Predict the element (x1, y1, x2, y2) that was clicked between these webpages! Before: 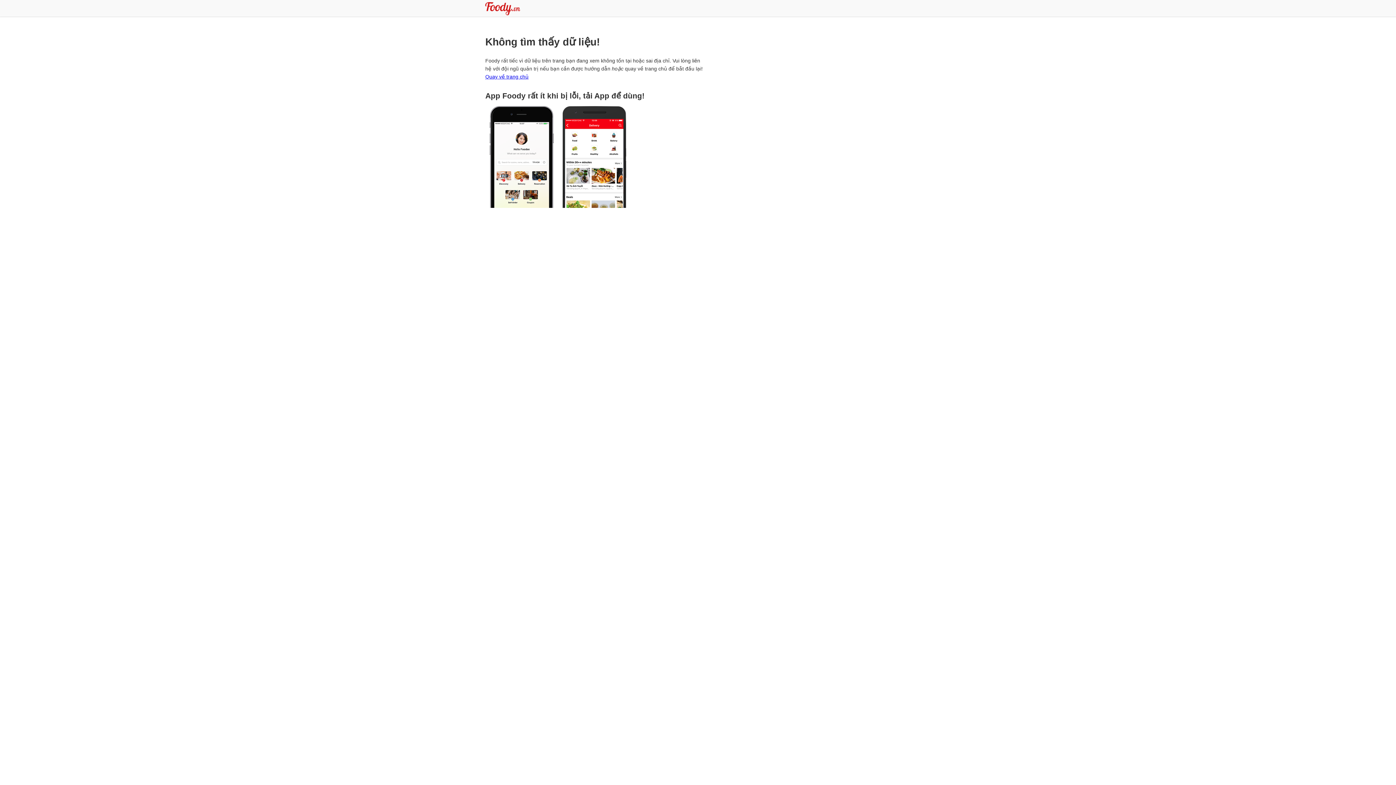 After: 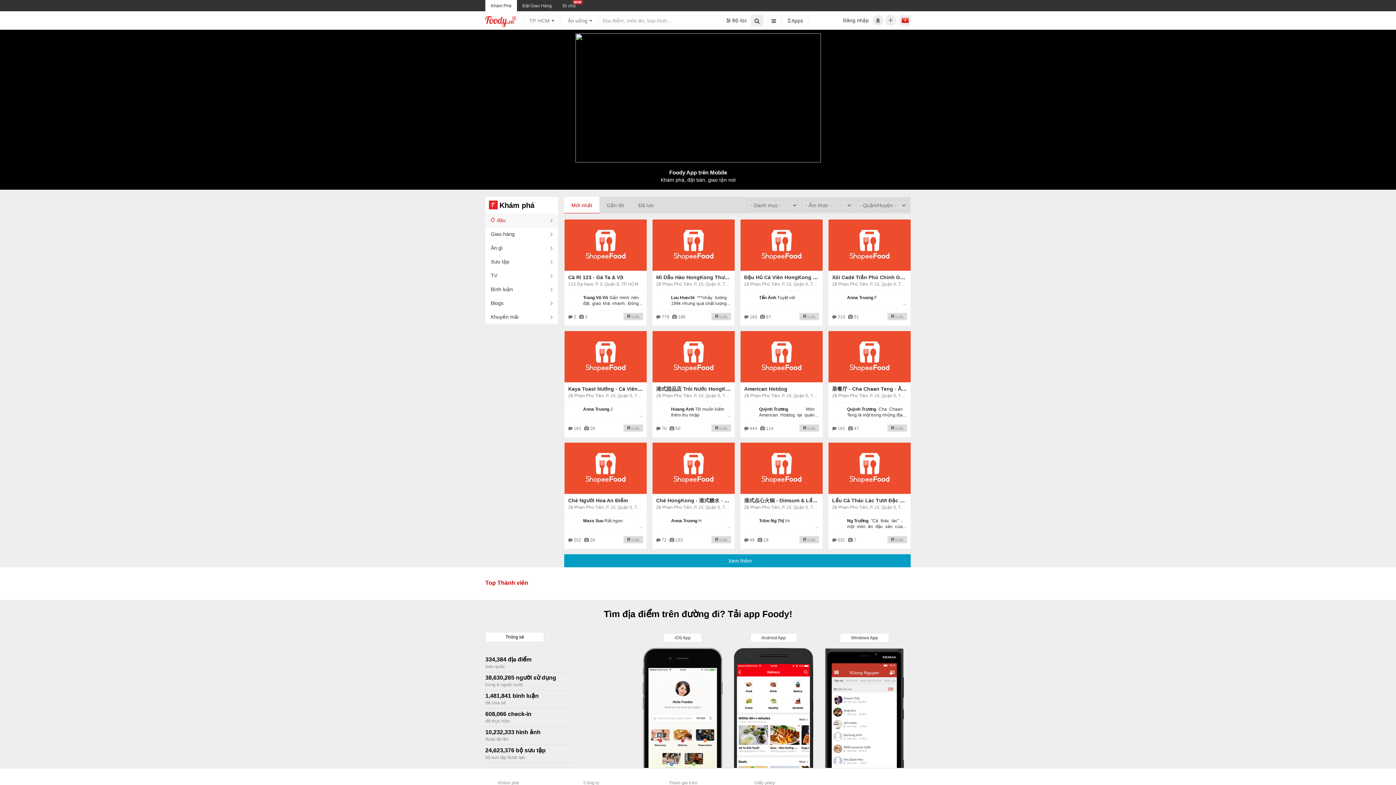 Action: bbox: (485, 11, 520, 16)